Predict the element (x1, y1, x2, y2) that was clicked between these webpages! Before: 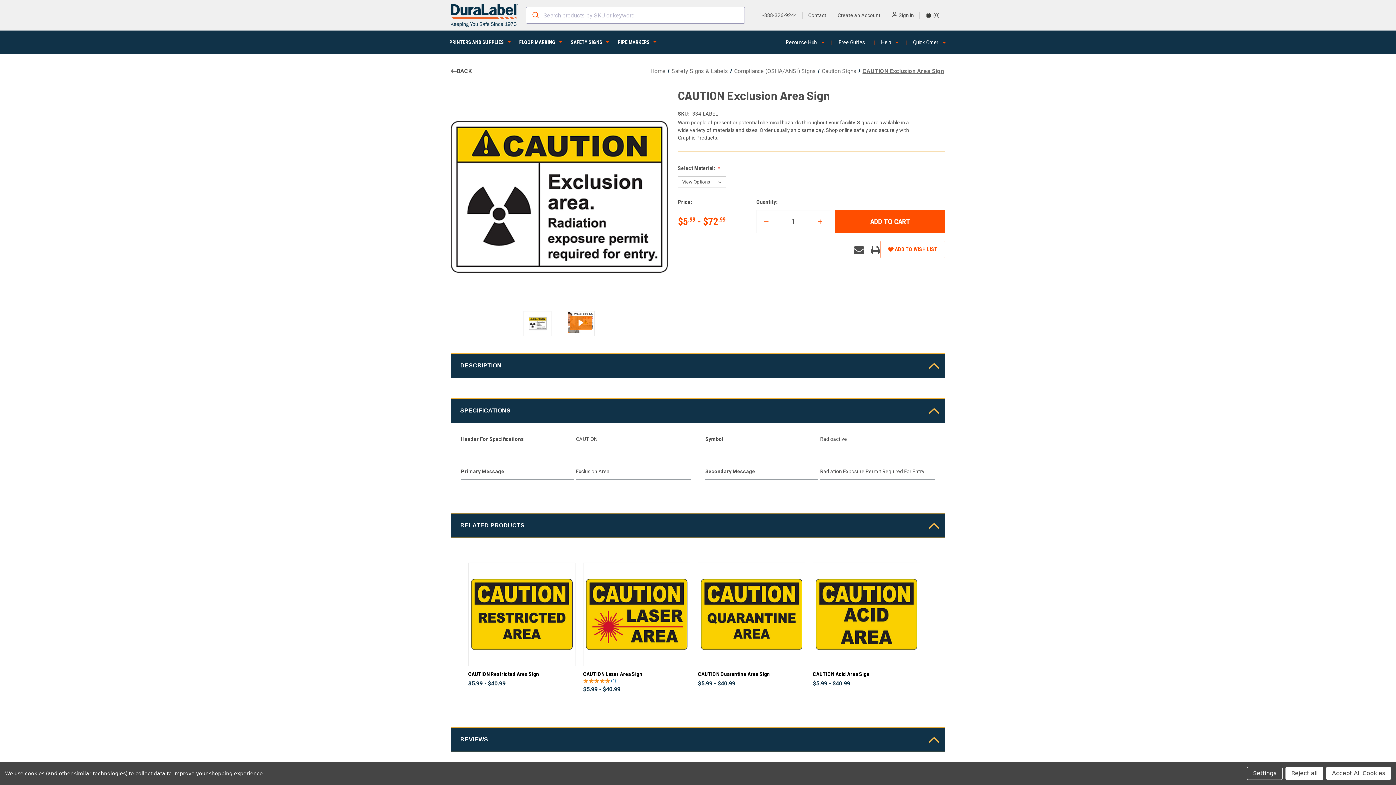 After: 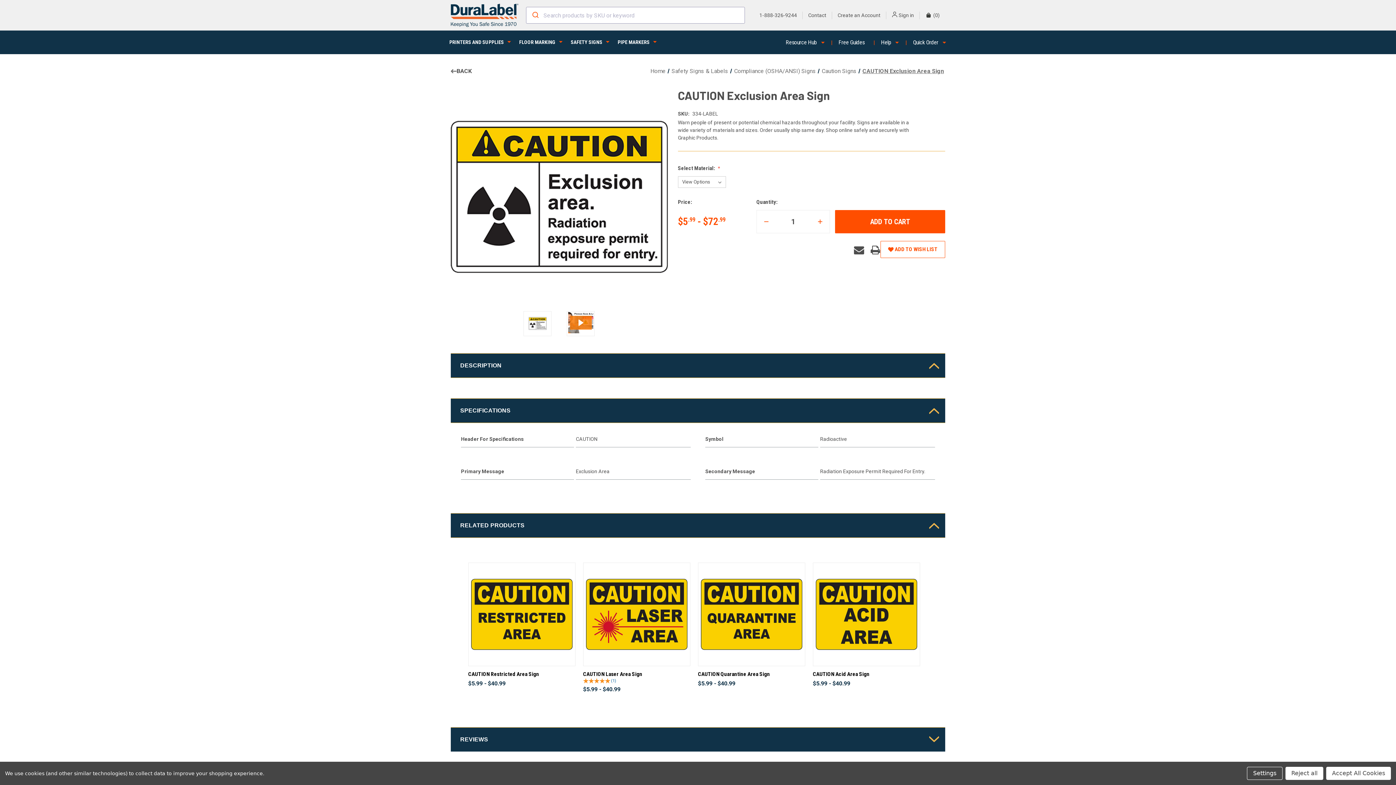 Action: label: Reviews bbox: (450, 727, 945, 752)